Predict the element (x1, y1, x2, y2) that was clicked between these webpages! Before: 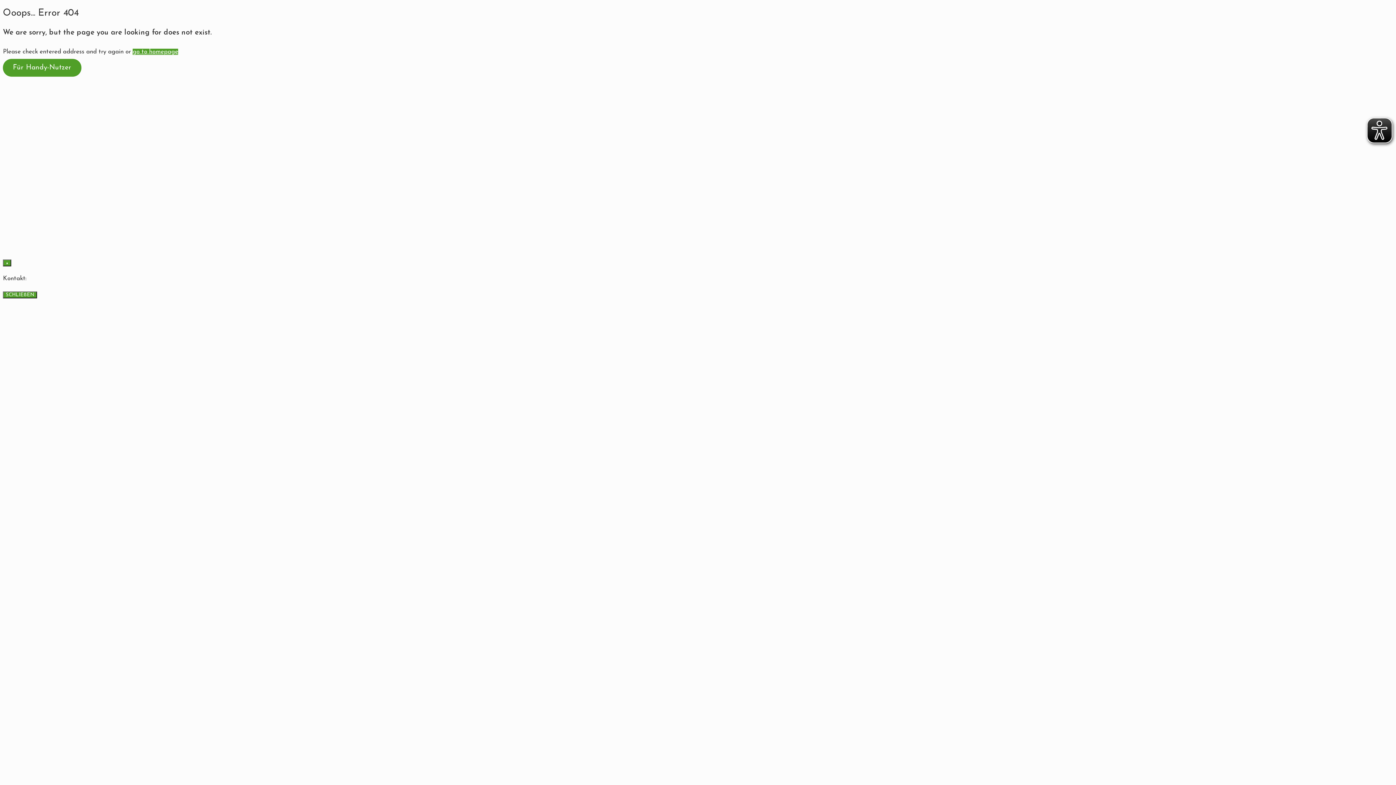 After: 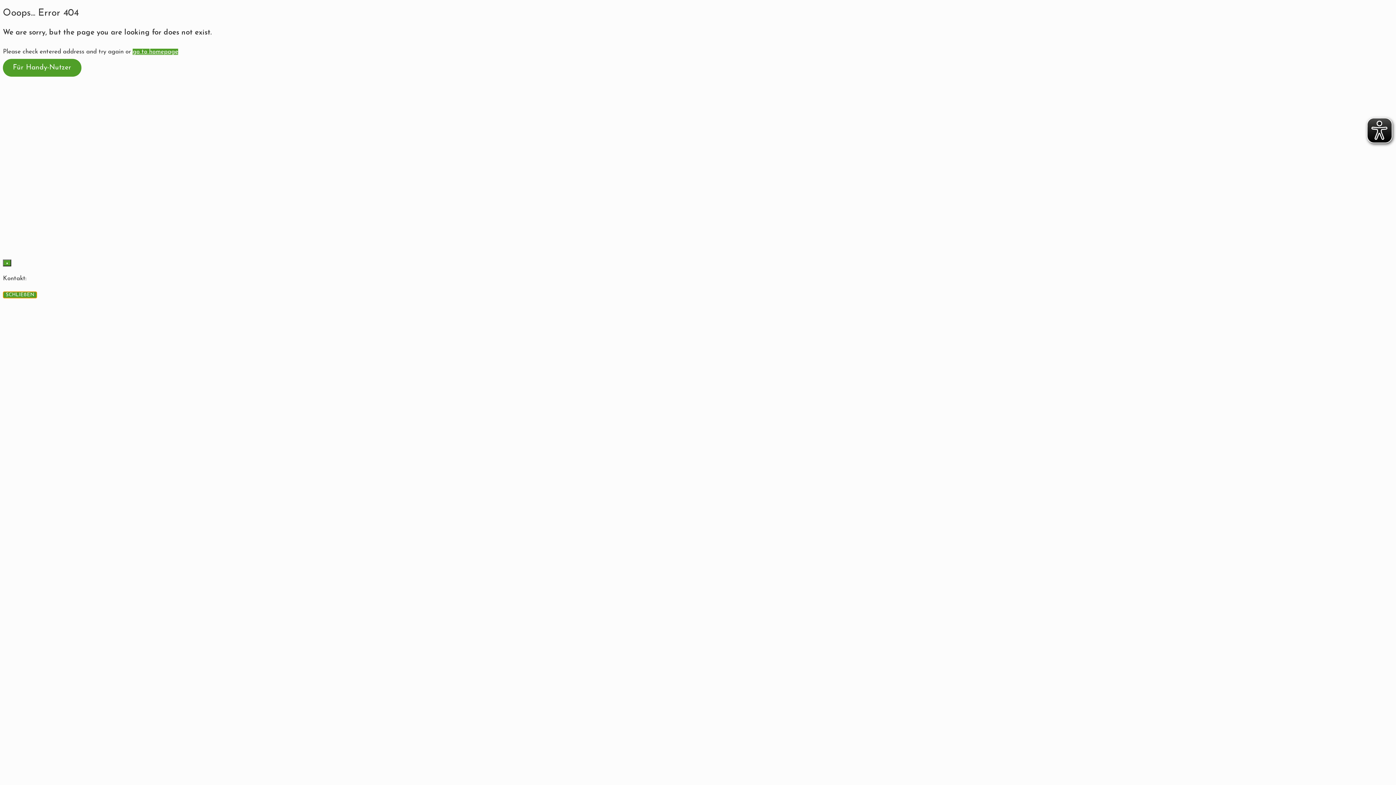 Action: bbox: (2, 291, 37, 298) label: Schließen